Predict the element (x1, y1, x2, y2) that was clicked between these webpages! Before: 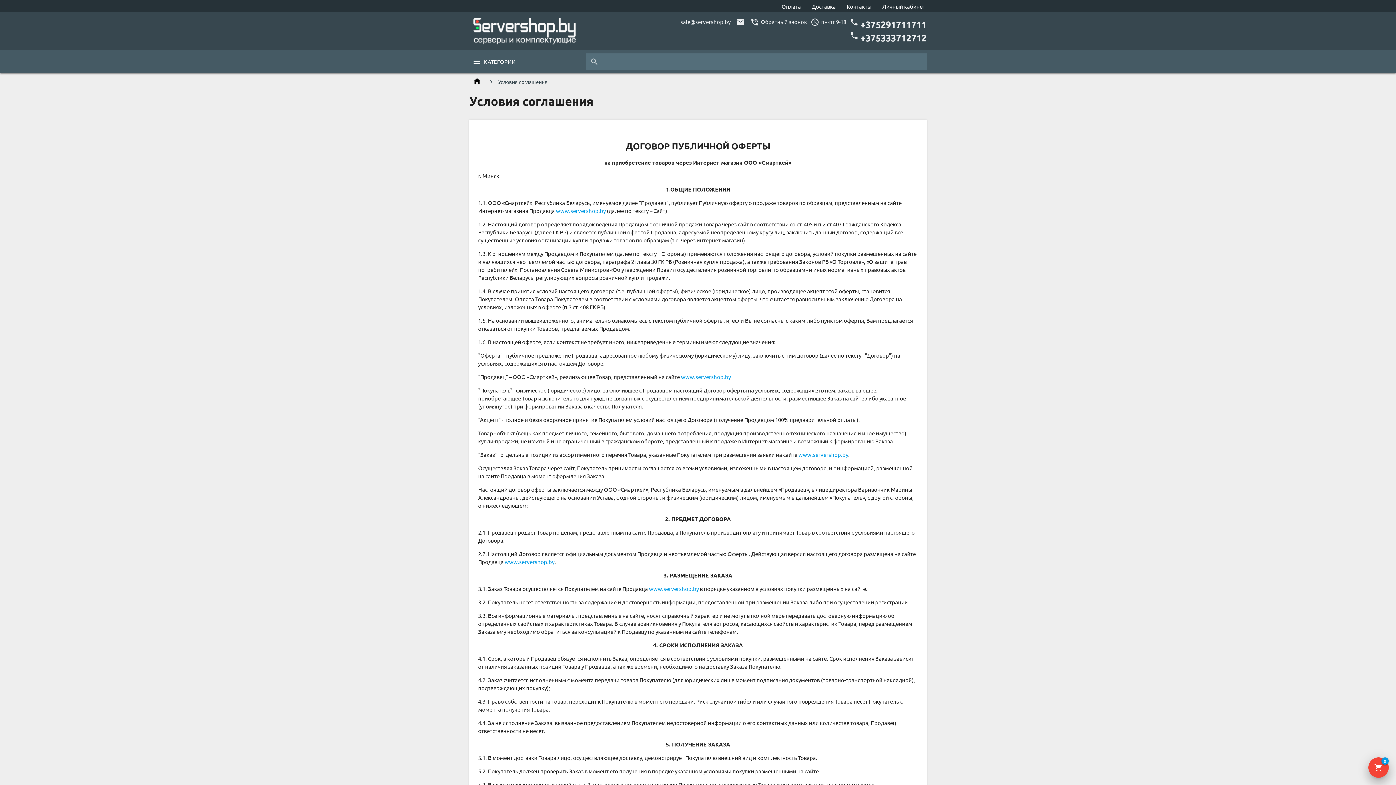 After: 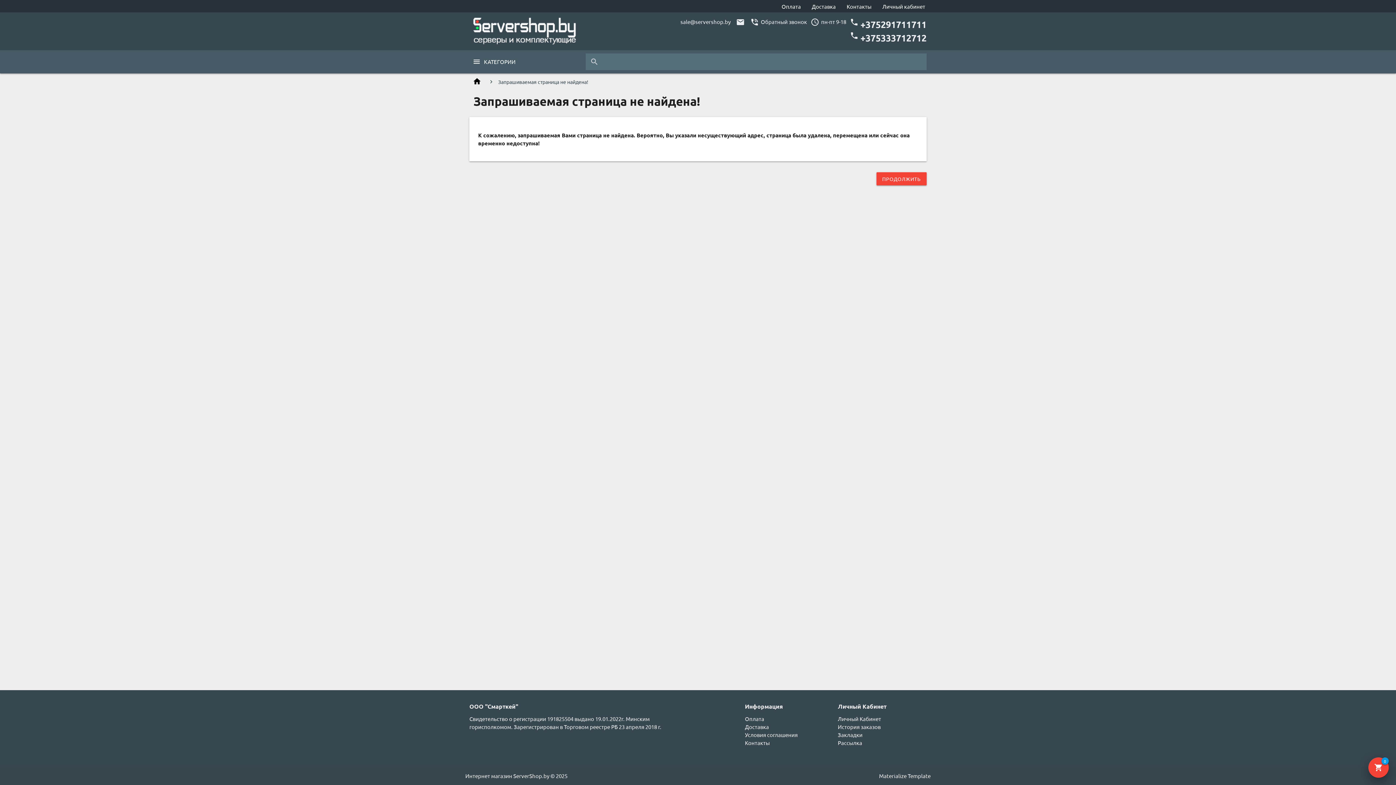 Action: label: www.servershop.by bbox: (798, 451, 848, 458)